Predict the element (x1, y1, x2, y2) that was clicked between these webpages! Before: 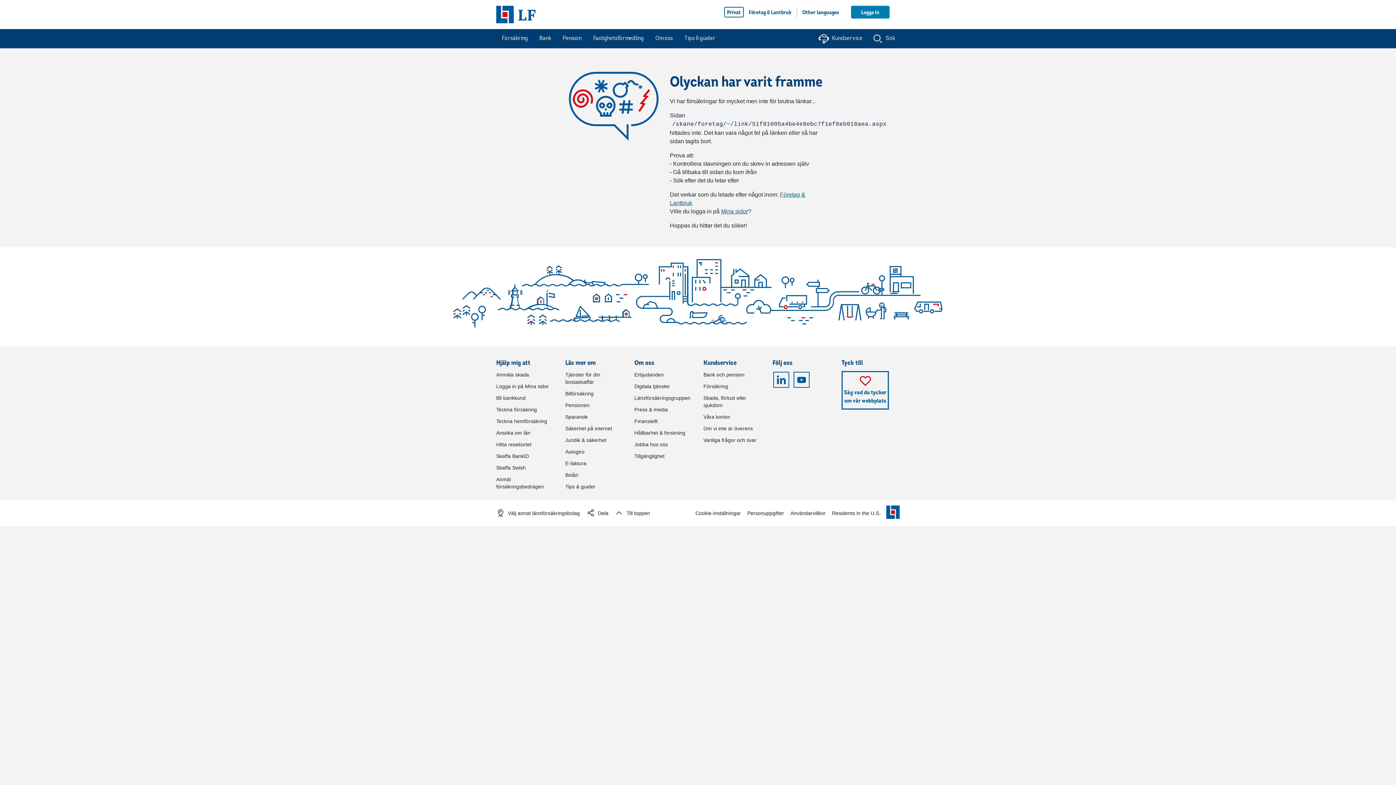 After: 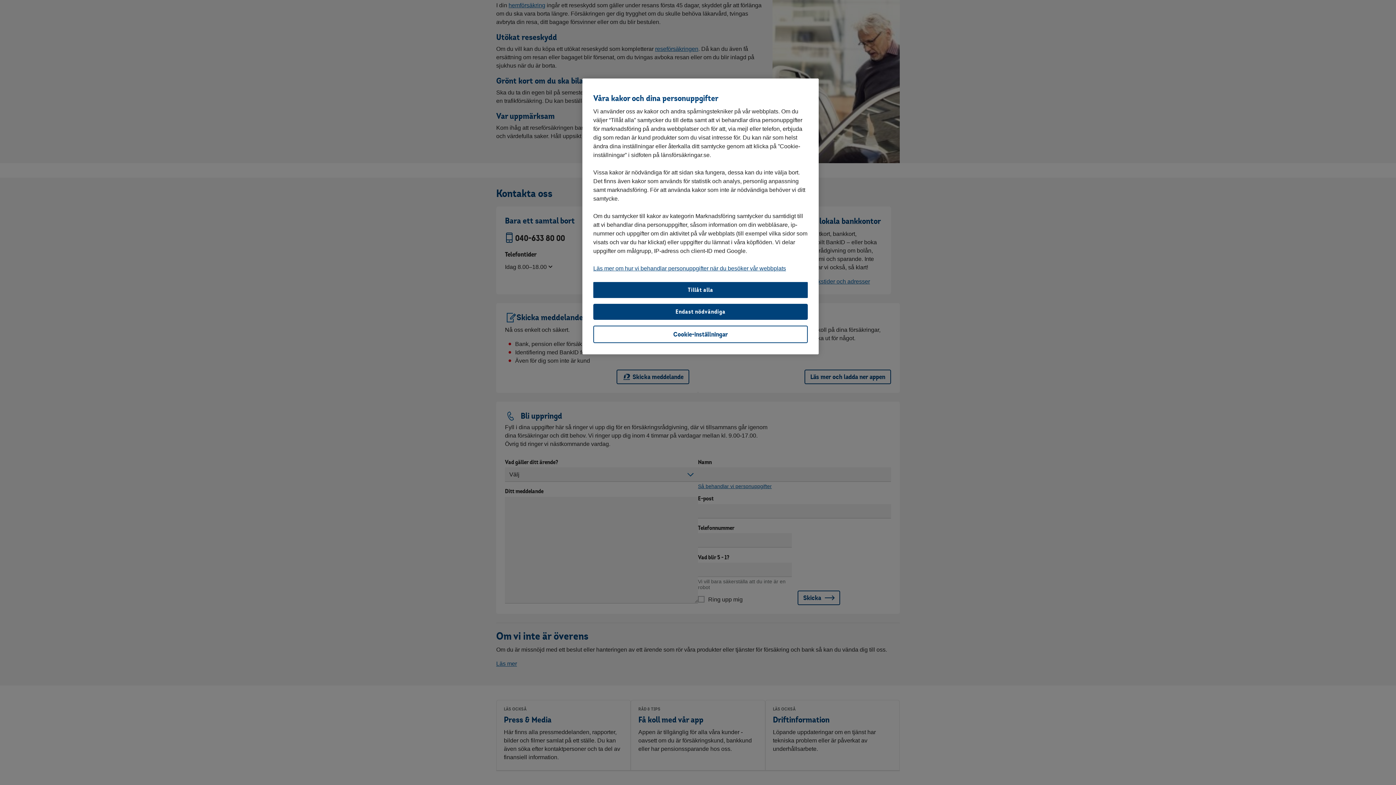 Action: label: Försäkring bbox: (703, 383, 728, 389)